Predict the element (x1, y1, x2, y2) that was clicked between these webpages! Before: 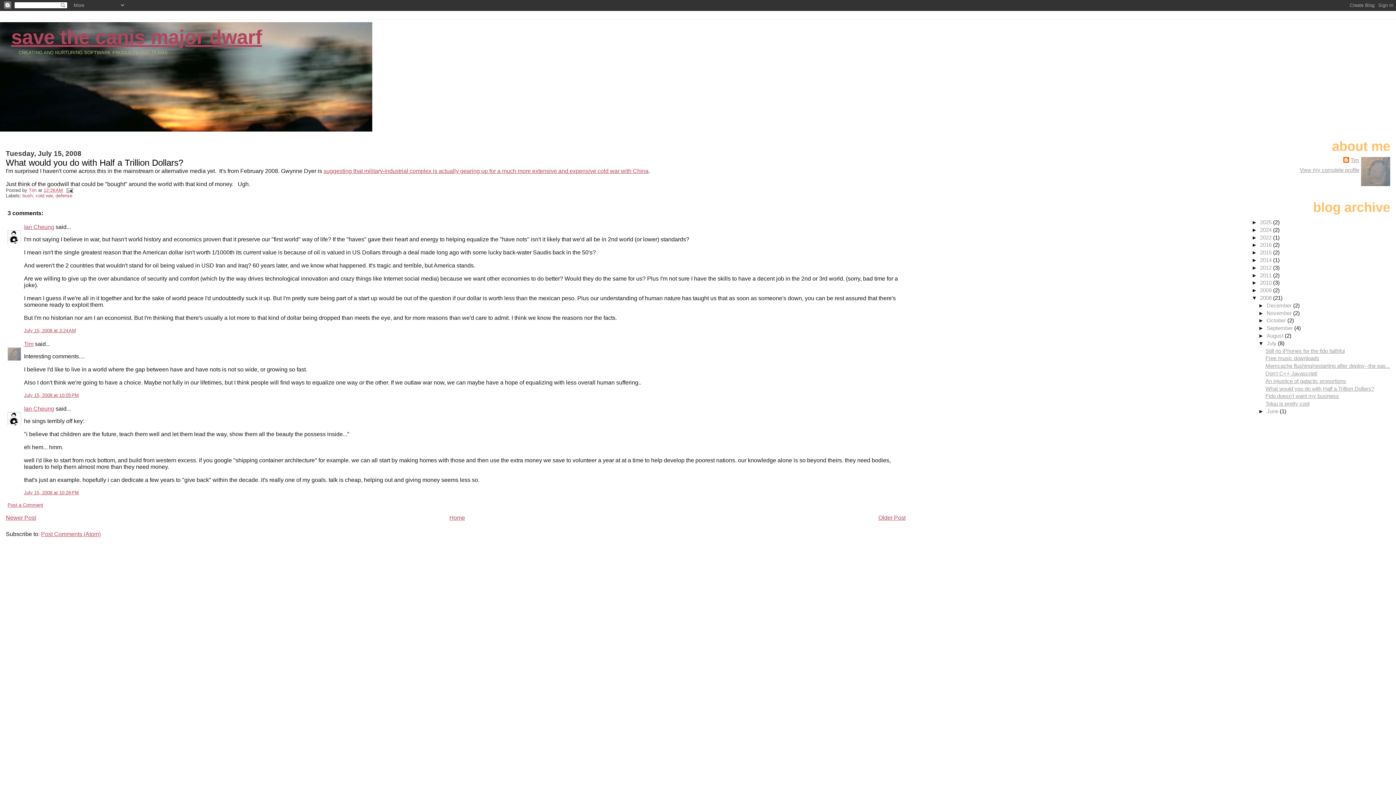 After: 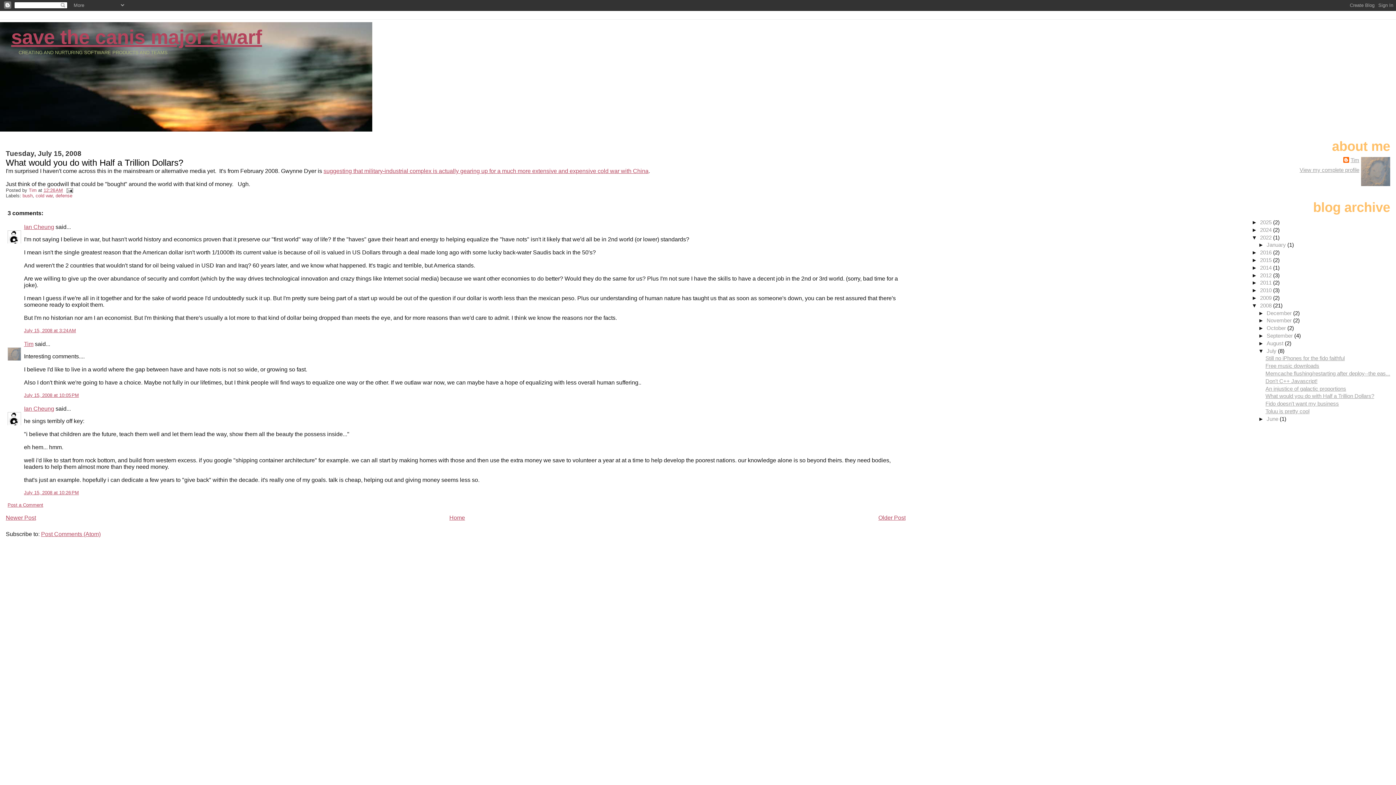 Action: bbox: (1252, 234, 1260, 240) label: ►  